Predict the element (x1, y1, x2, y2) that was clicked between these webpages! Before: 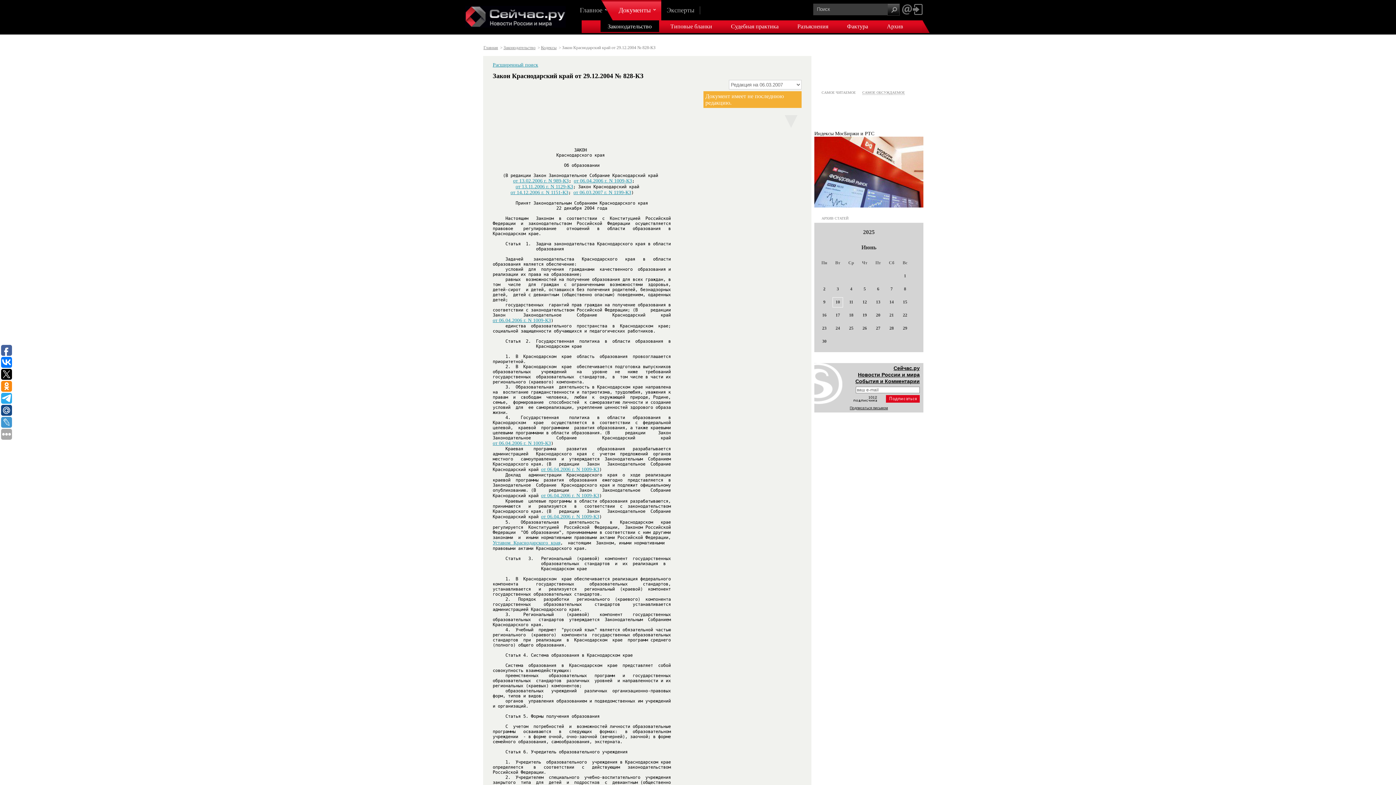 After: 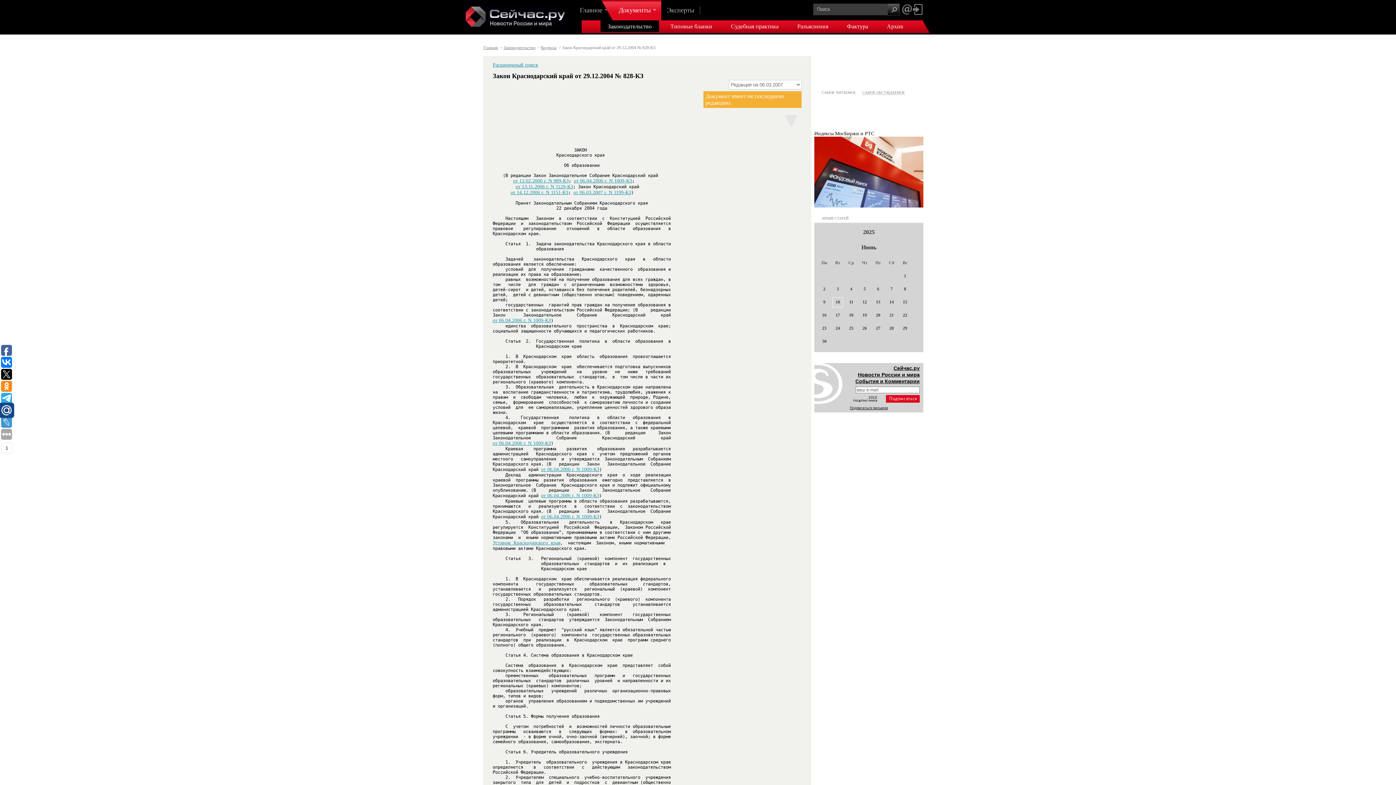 Action: bbox: (1, 405, 12, 416)